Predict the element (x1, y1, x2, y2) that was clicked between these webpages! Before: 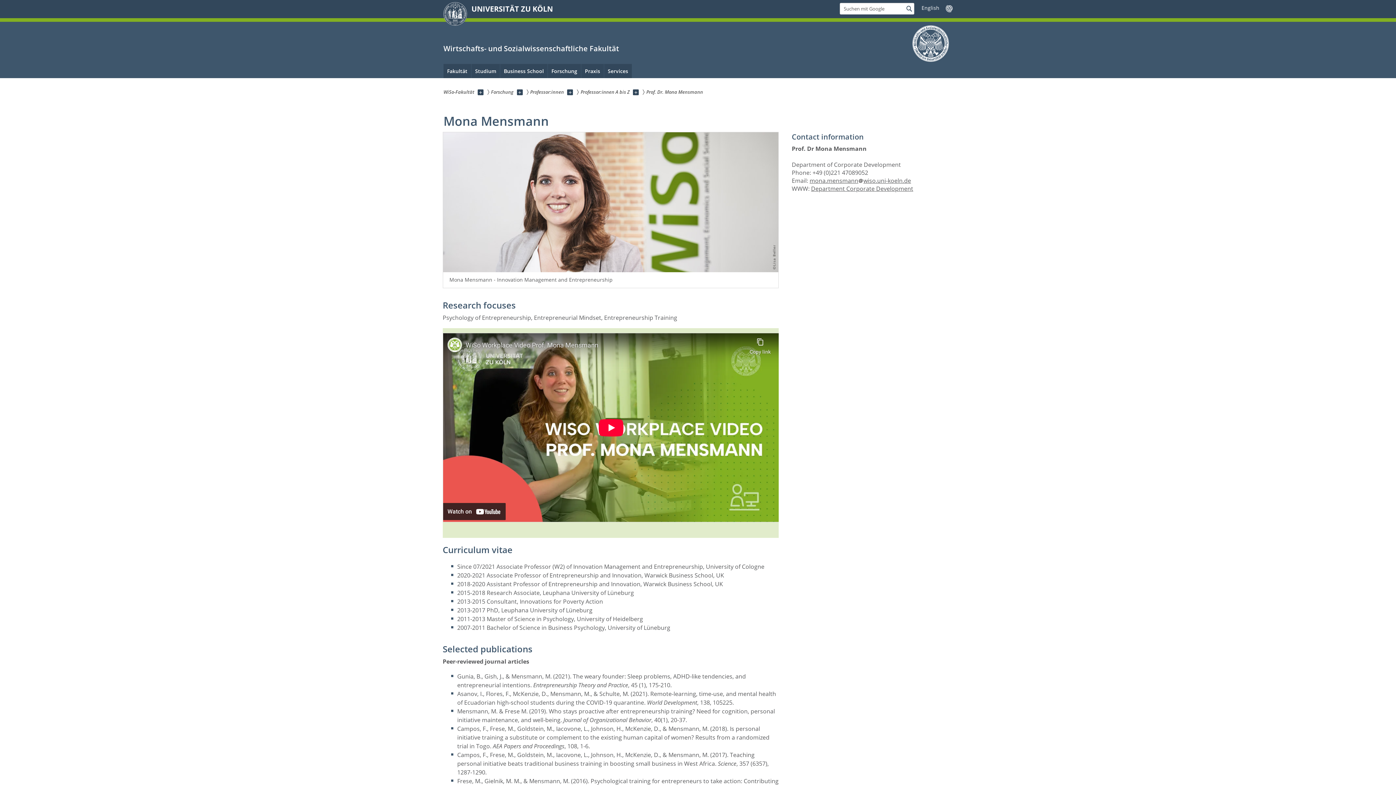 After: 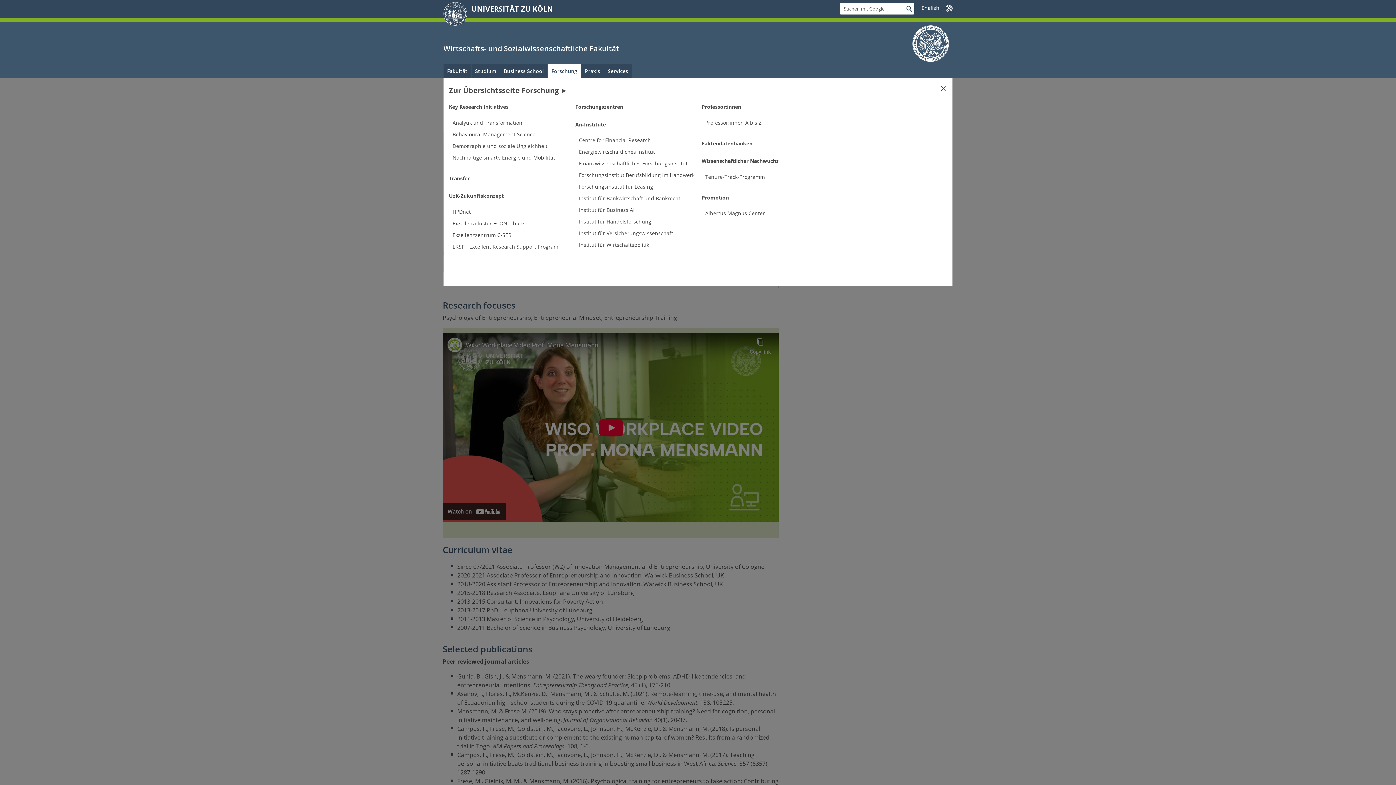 Action: label: Forschung bbox: (547, 64, 581, 78)